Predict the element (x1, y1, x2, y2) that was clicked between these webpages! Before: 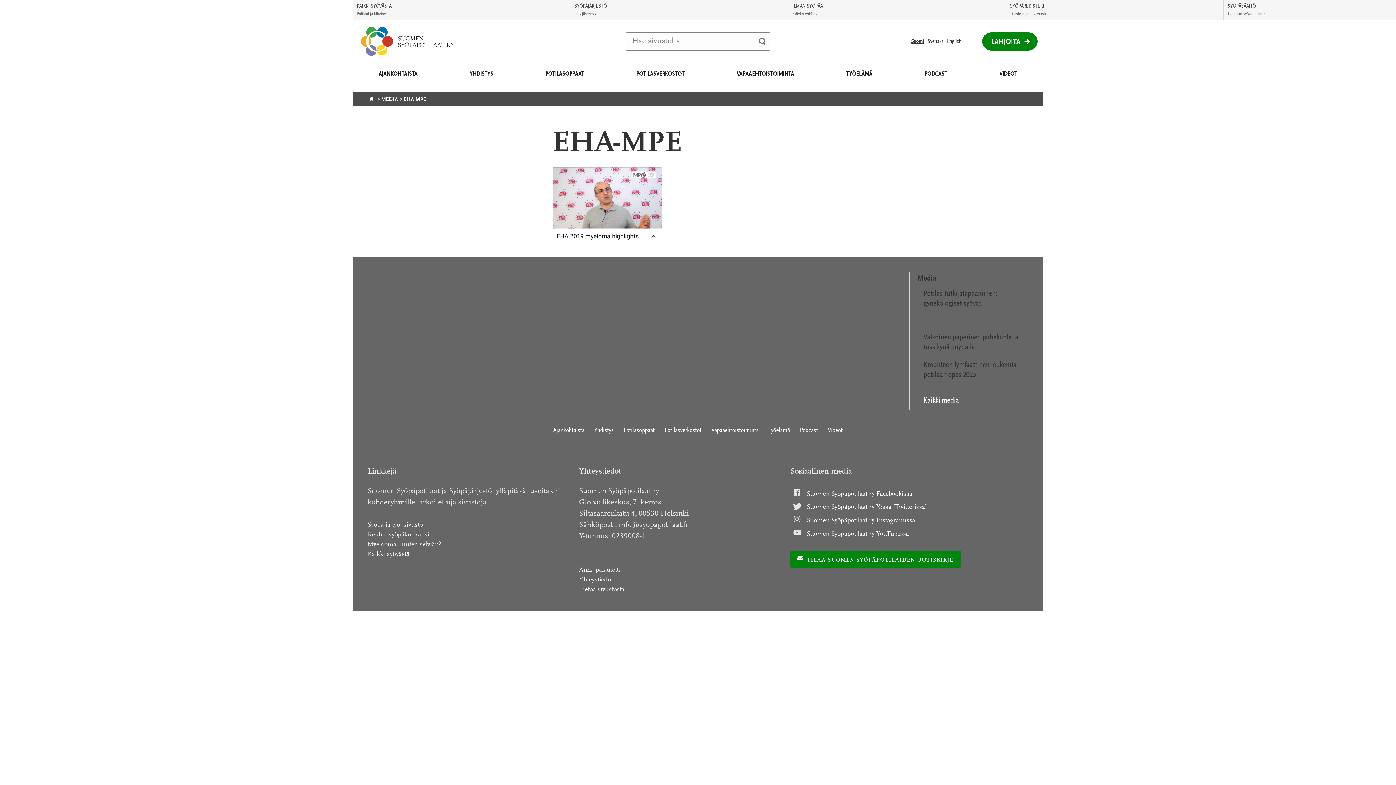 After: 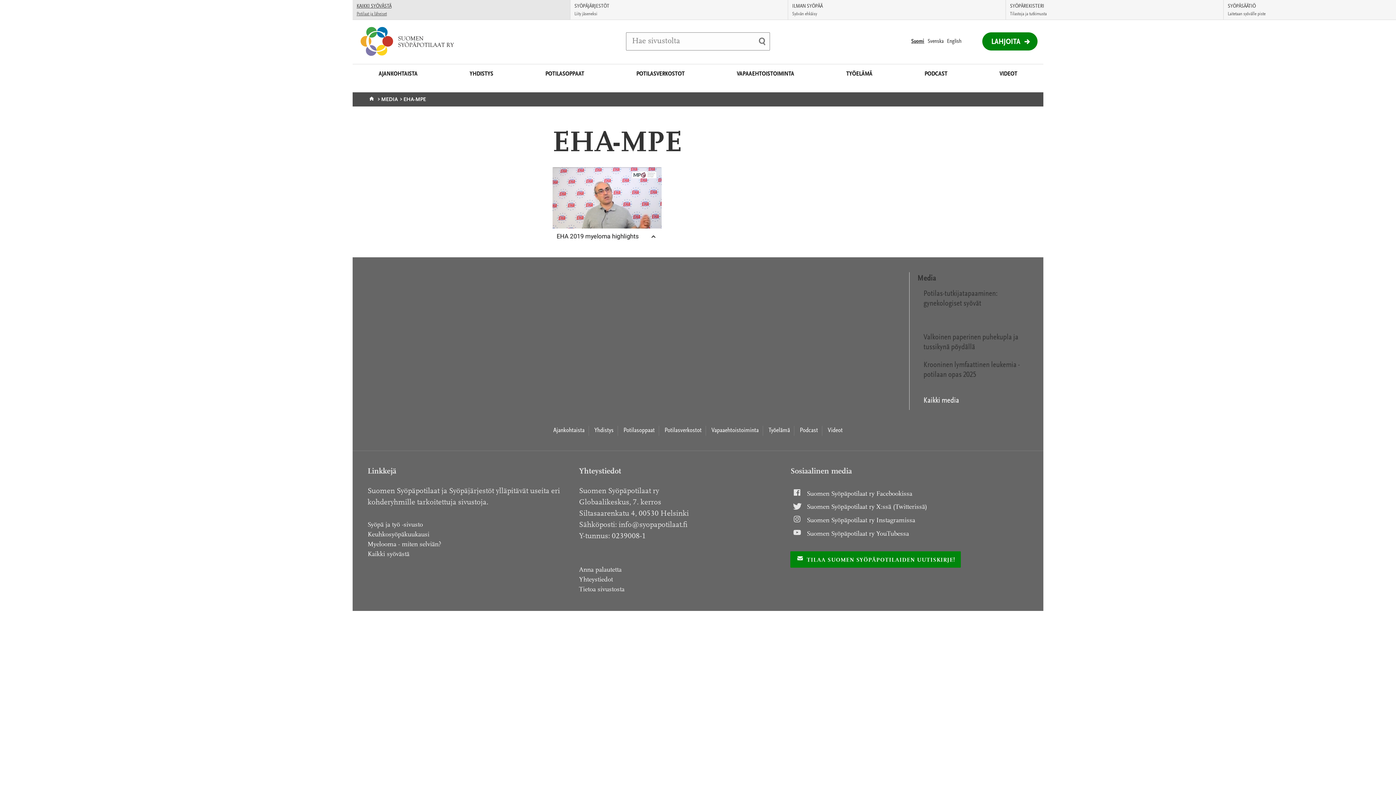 Action: label: KAIKKI SYÖVÄSTÄ
Potilaat ja läheiset bbox: (352, 0, 570, 20)